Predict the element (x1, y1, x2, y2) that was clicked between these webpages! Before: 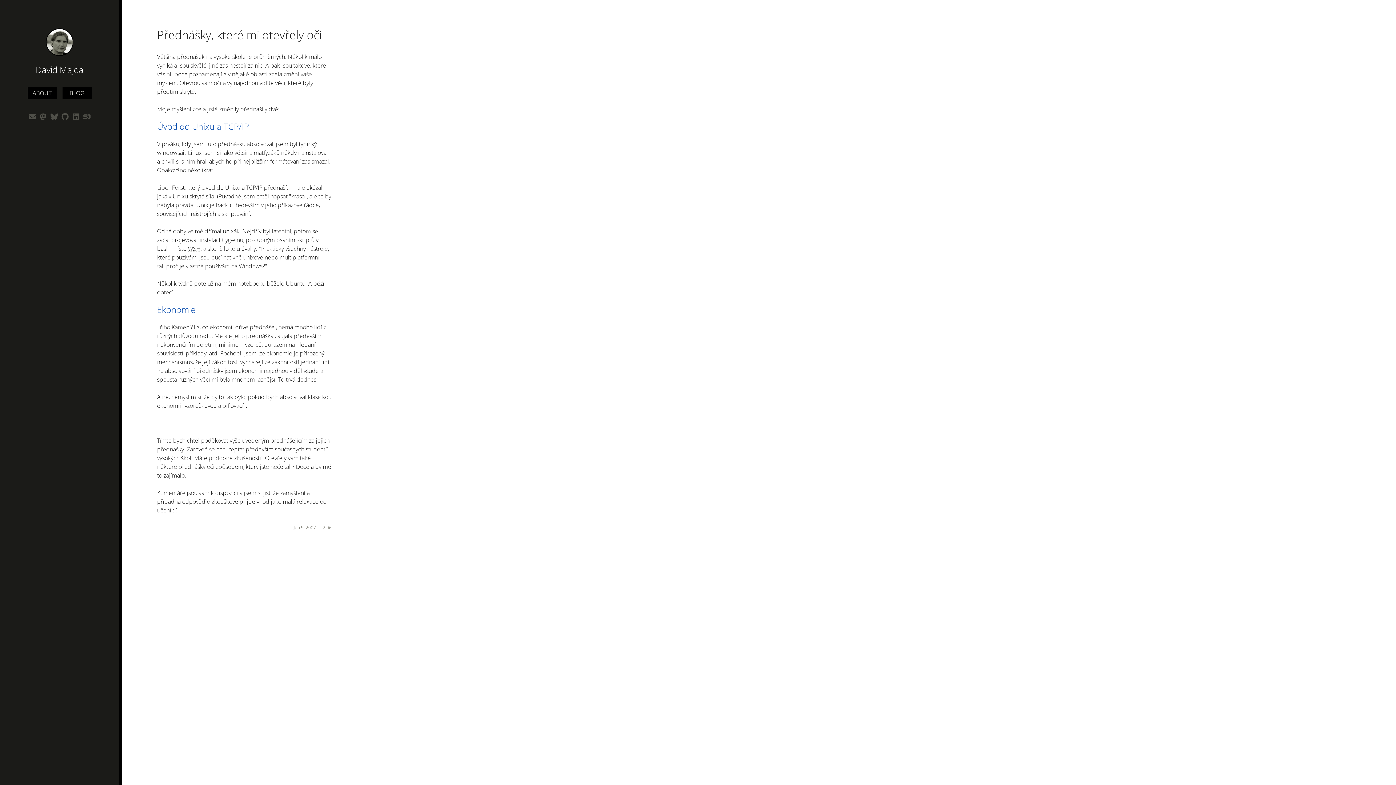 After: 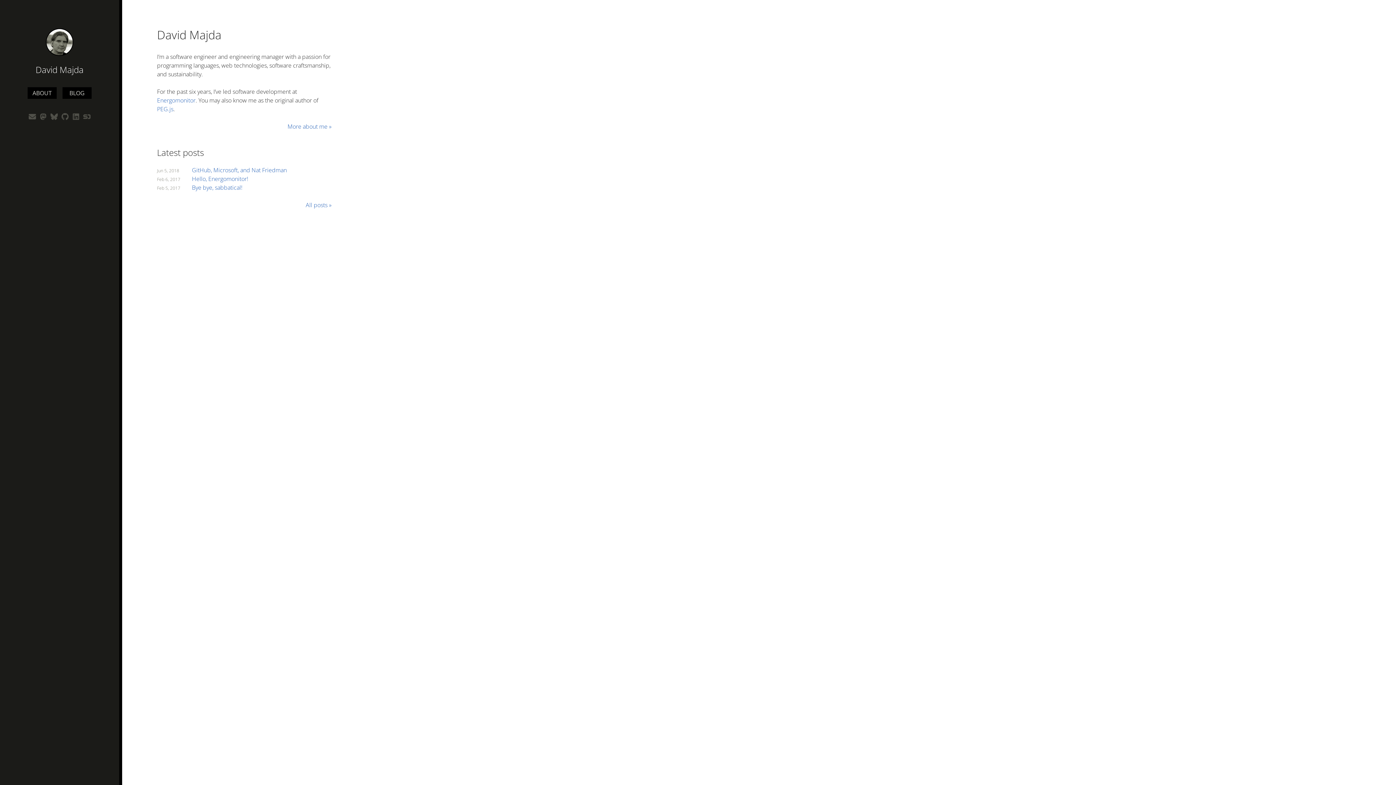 Action: bbox: (45, 28, 73, 56)